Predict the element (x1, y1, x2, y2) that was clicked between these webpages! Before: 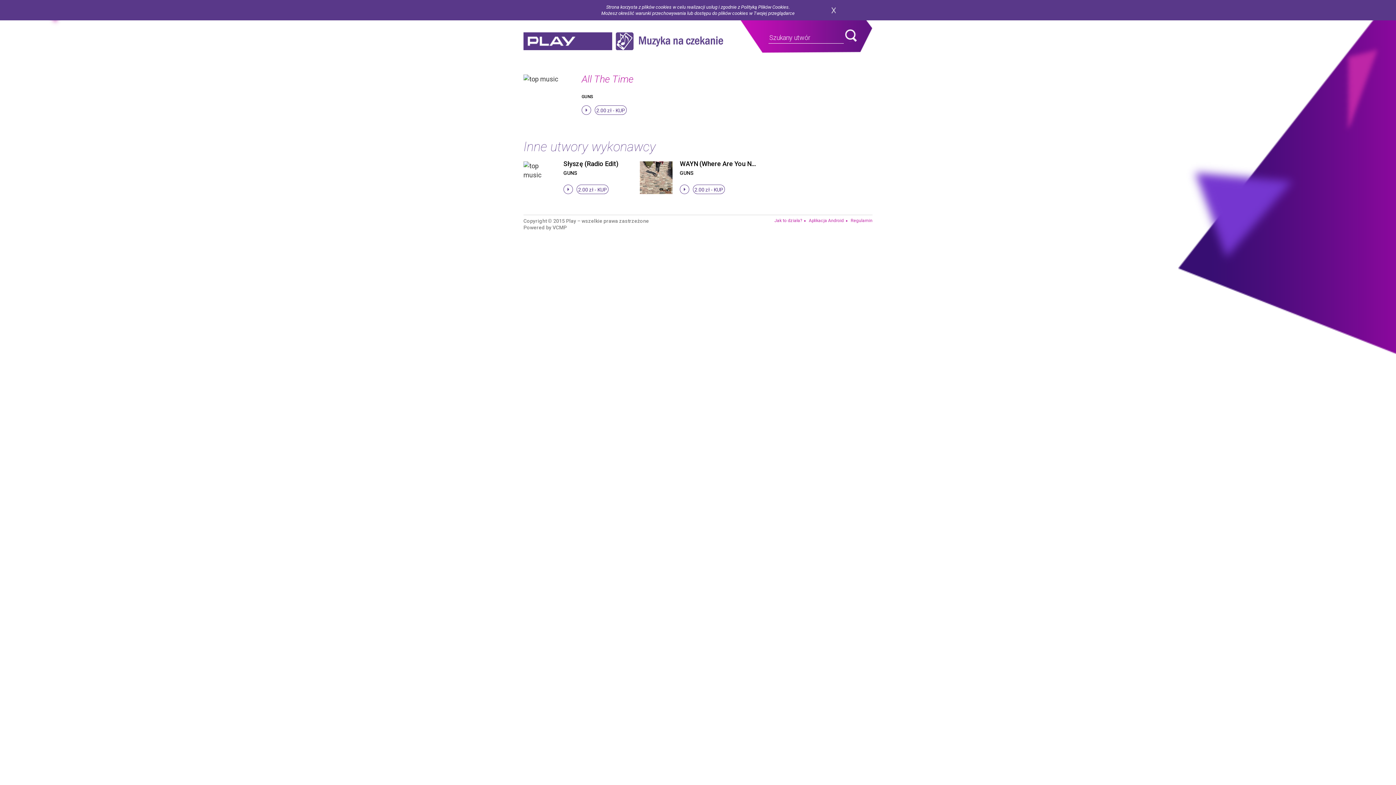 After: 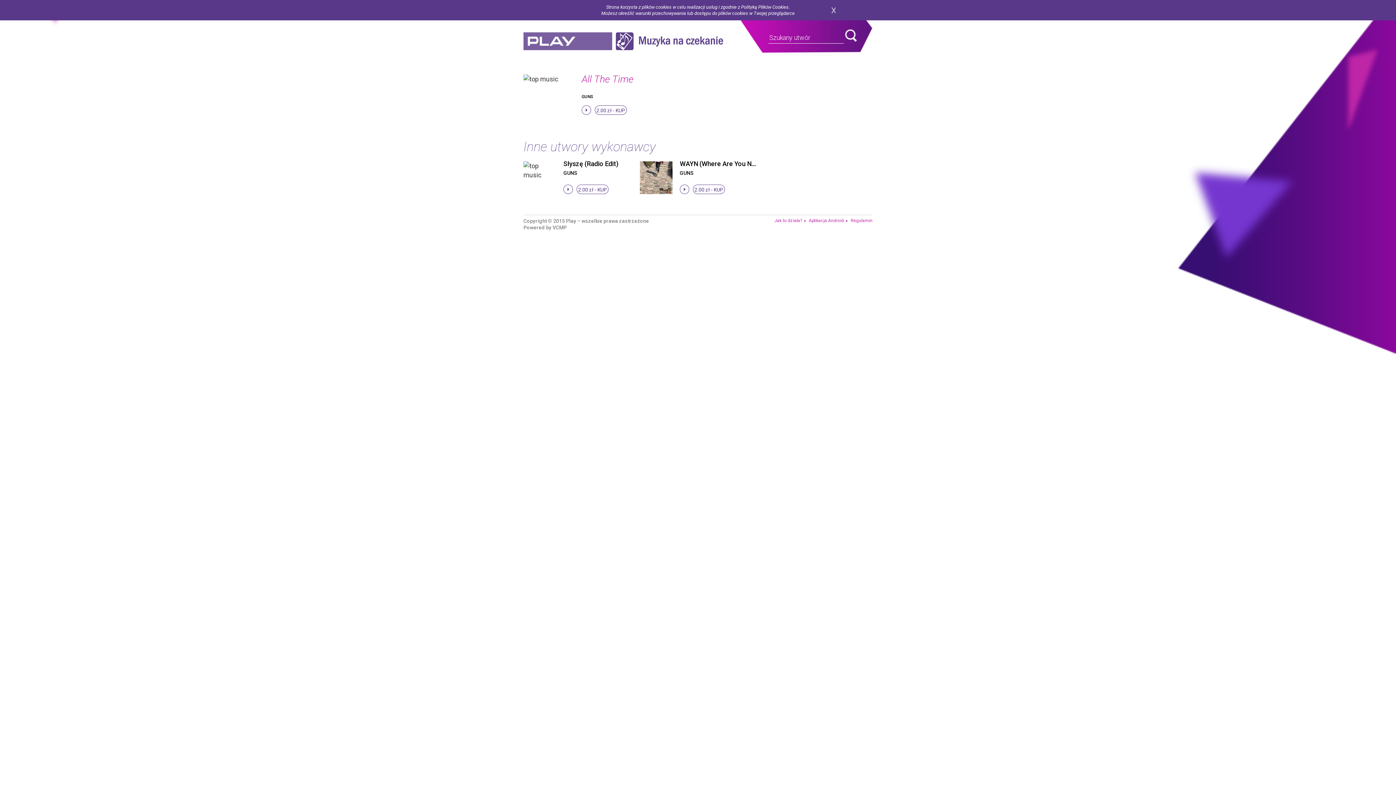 Action: label: play bbox: (523, 32, 612, 50)